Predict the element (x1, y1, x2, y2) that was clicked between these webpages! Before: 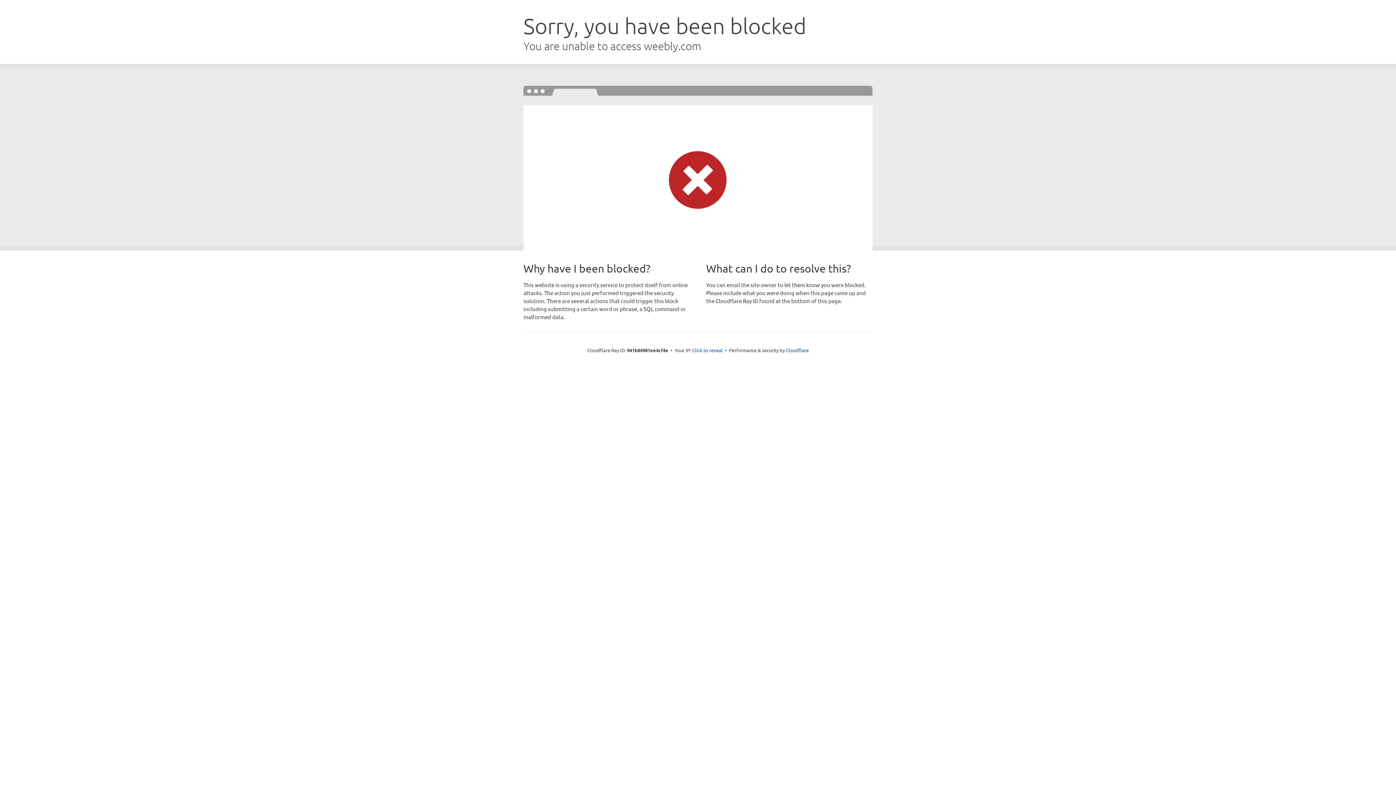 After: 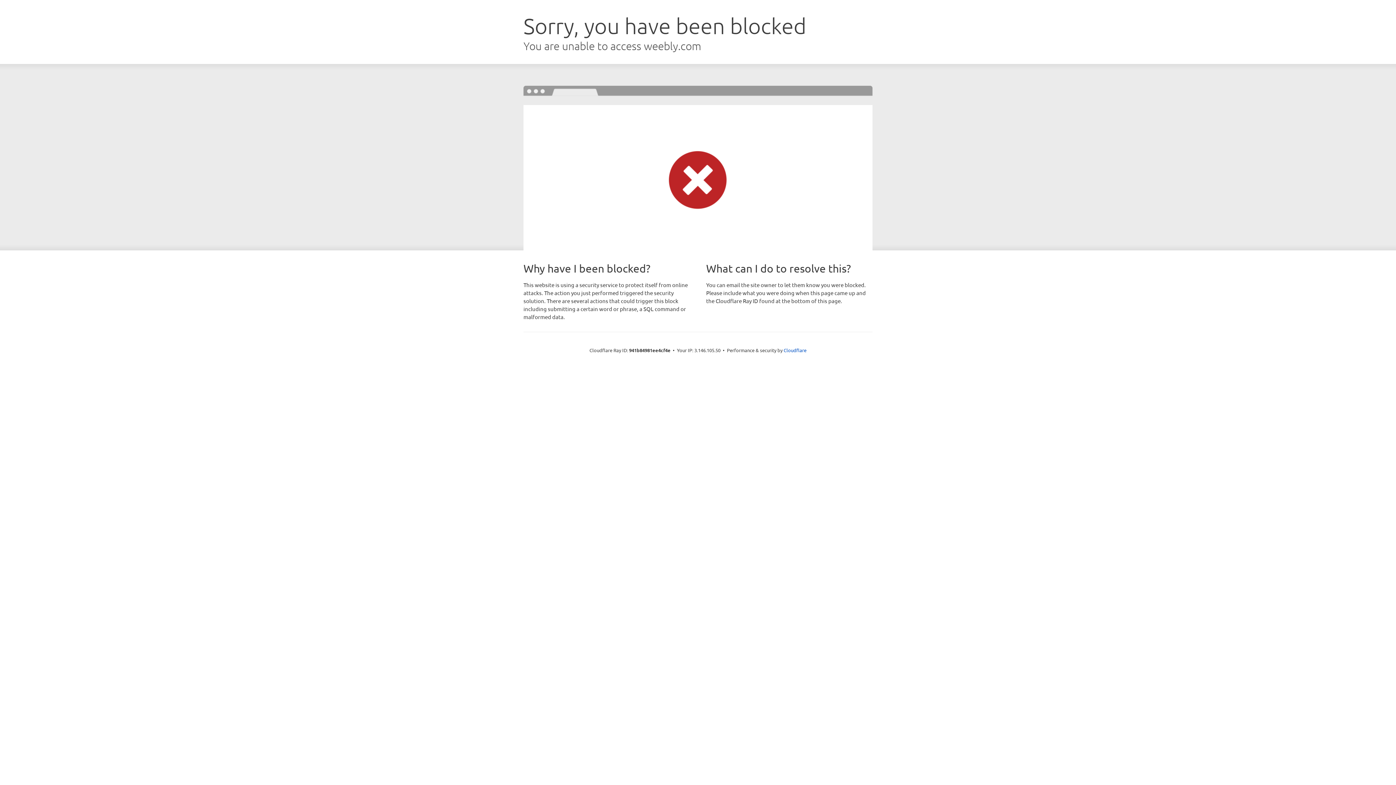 Action: bbox: (692, 346, 722, 353) label: Click to reveal